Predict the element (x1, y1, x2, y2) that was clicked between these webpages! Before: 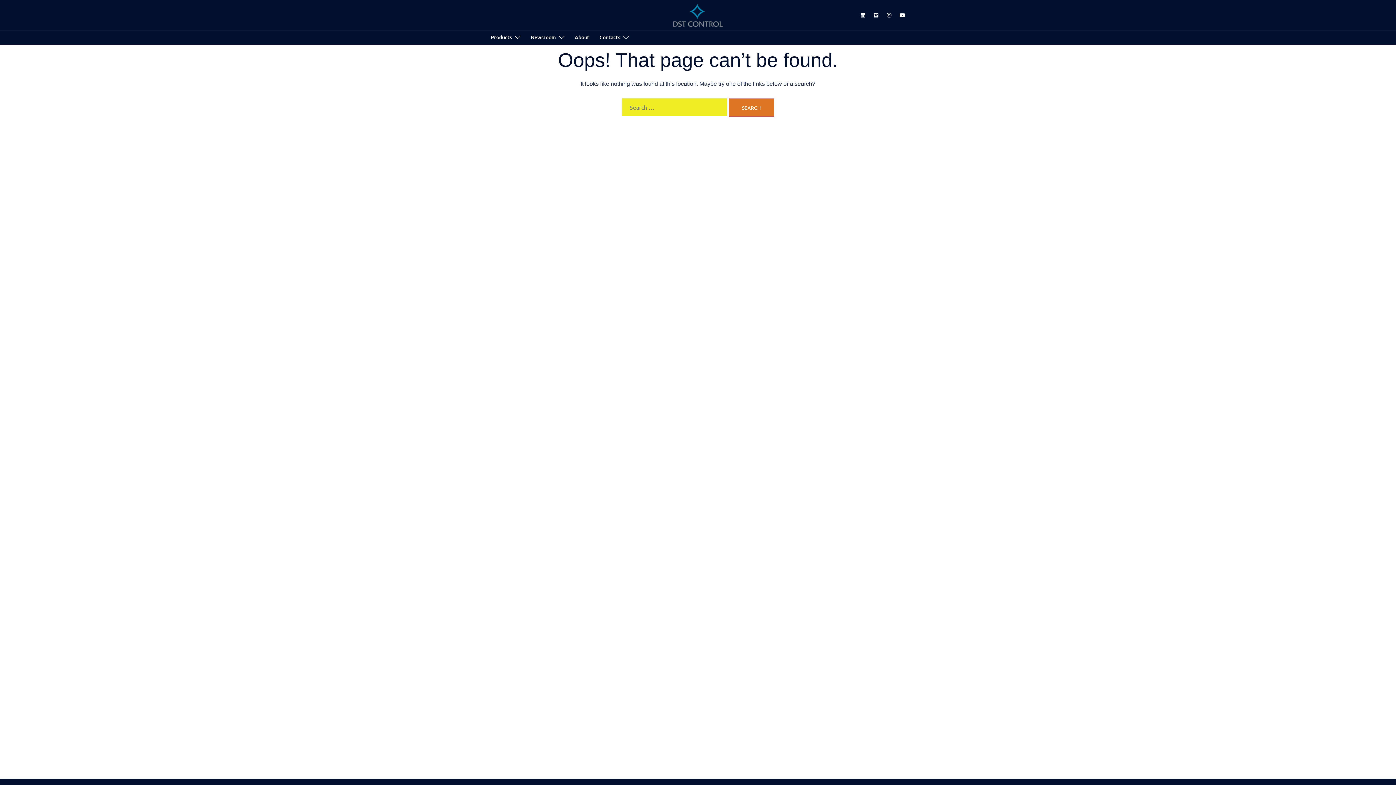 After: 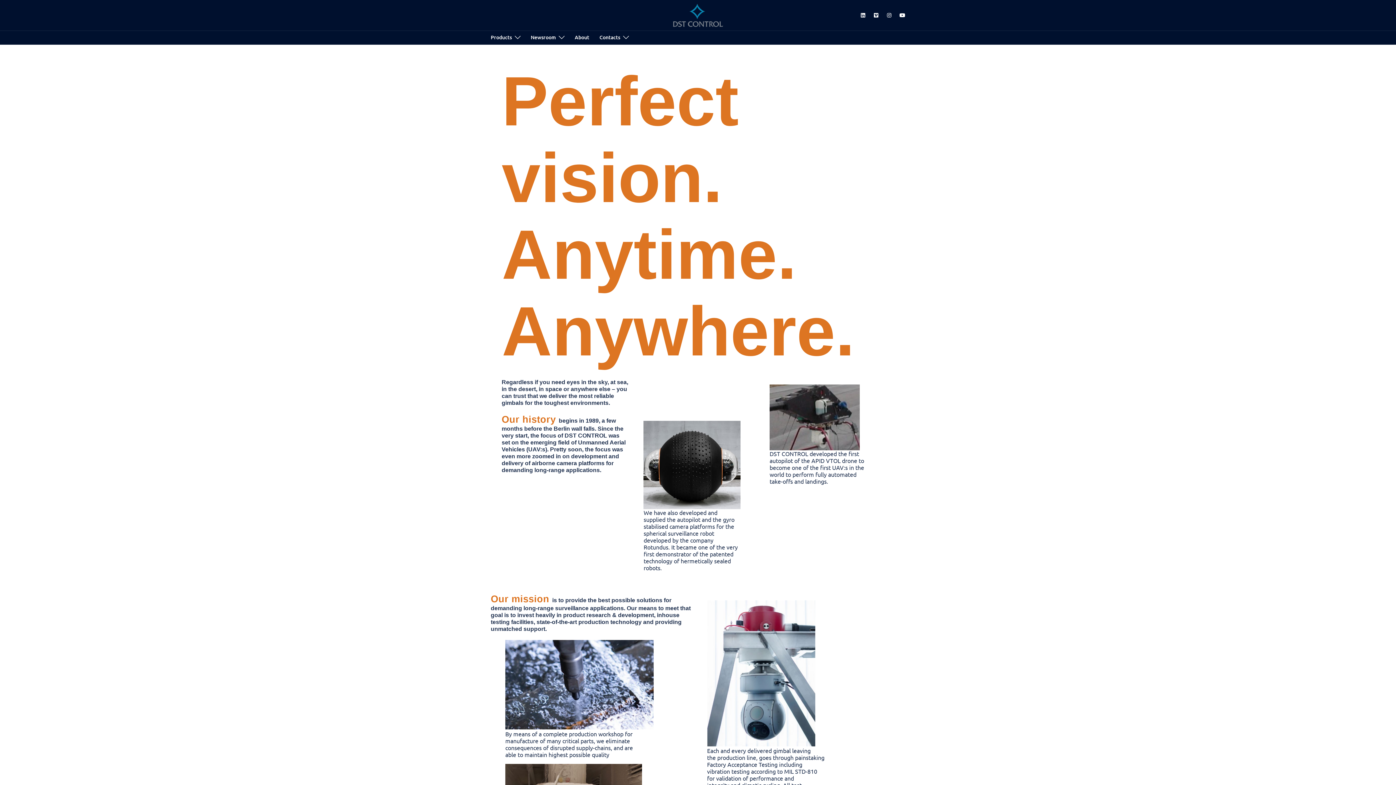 Action: label: About bbox: (574, 34, 589, 40)